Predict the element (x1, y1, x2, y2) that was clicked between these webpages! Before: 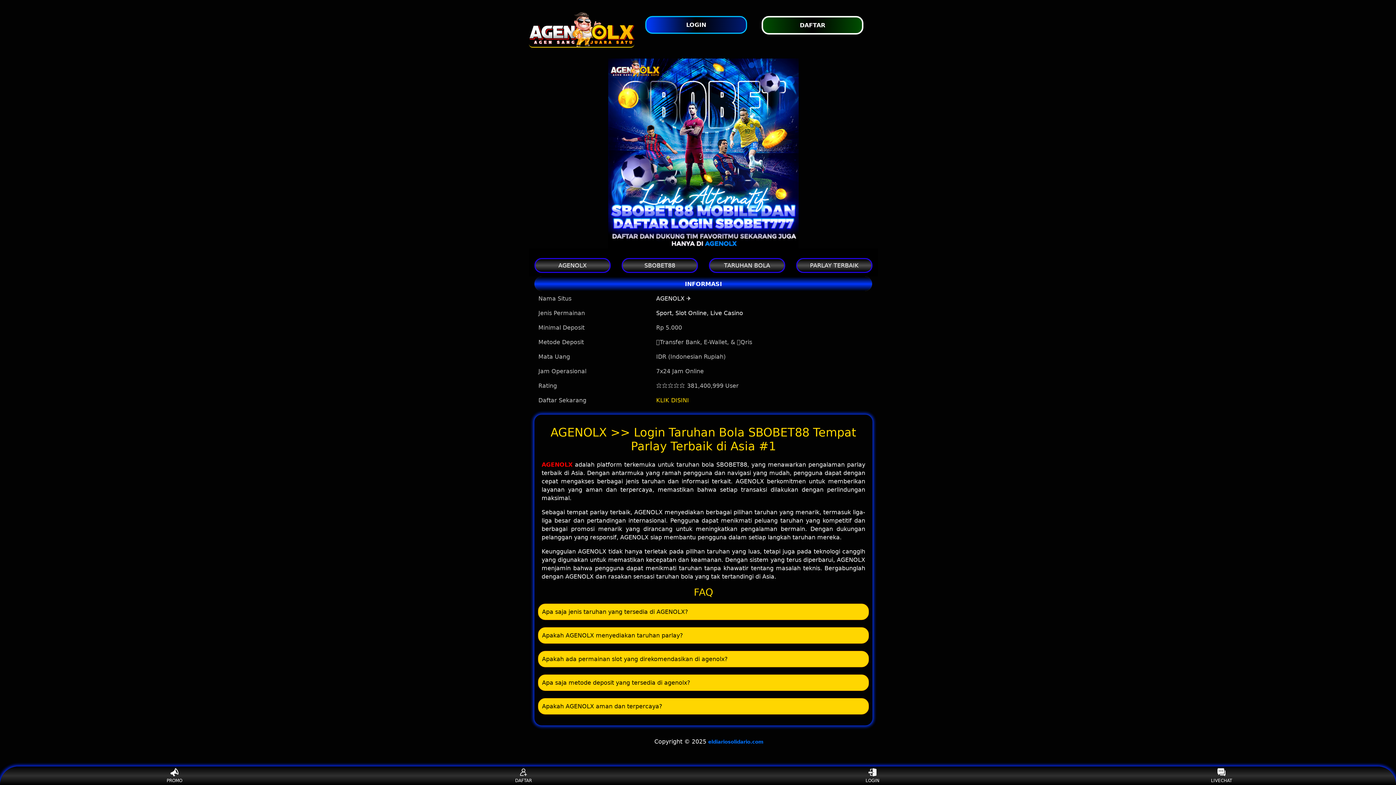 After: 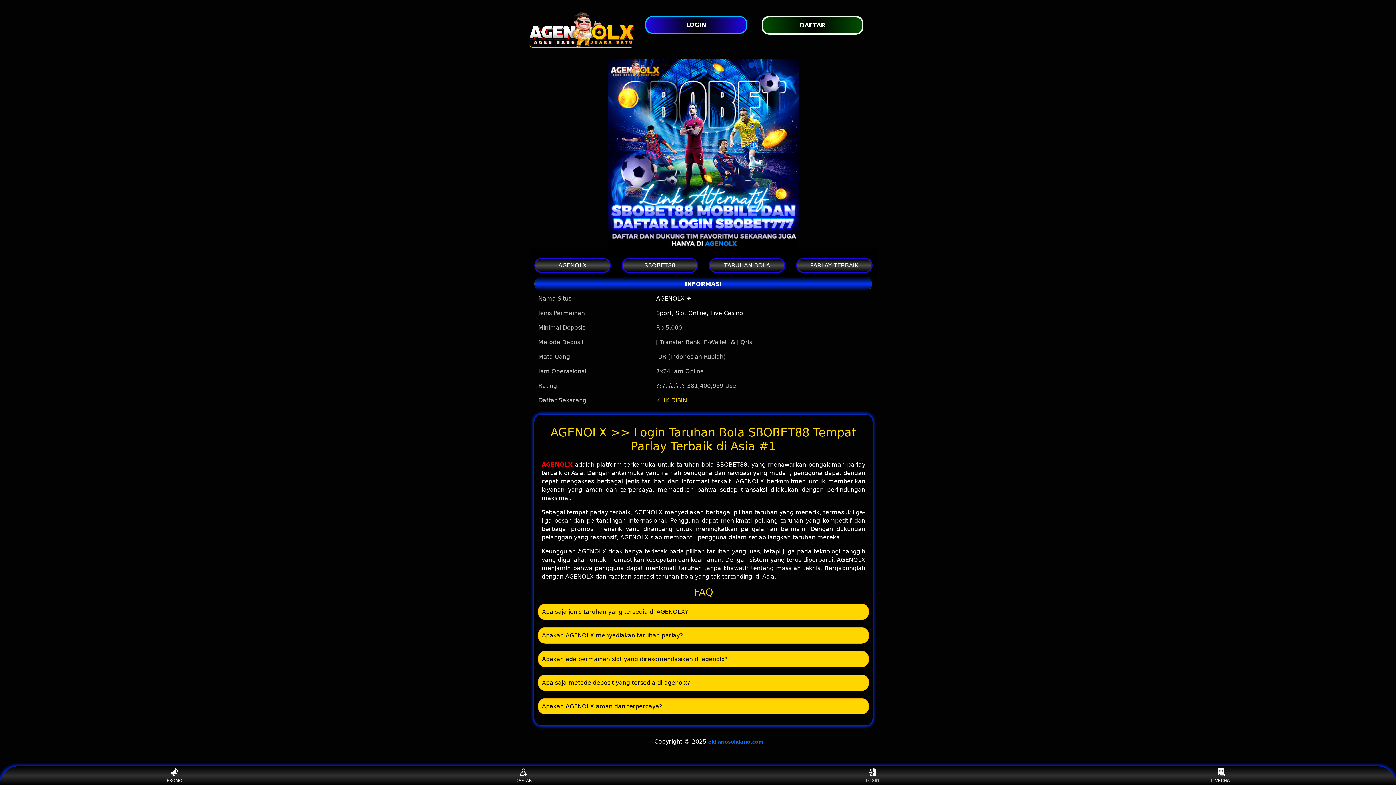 Action: bbox: (645, 16, 750, 33) label: LOGIN